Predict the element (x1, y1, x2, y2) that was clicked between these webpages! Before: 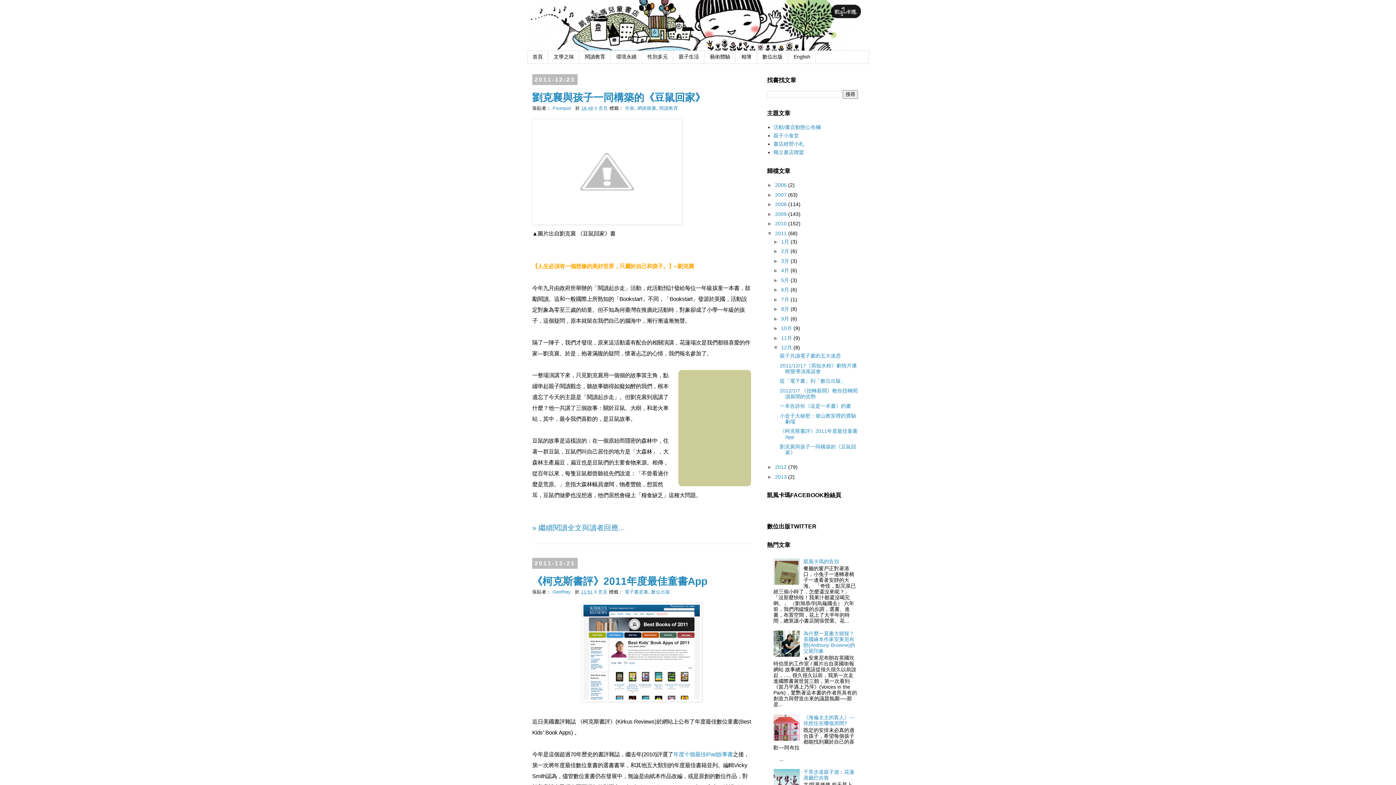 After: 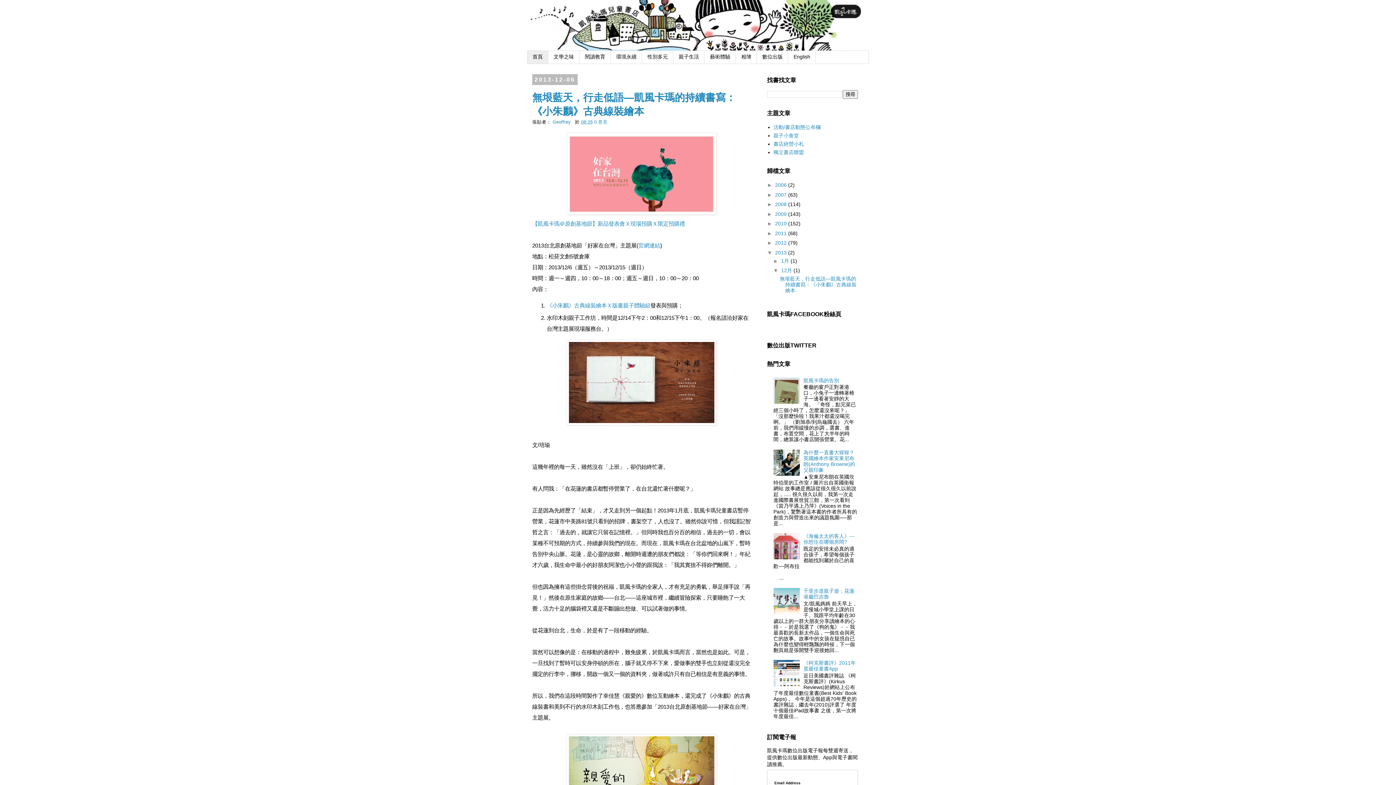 Action: bbox: (527, 0, 869, 50)